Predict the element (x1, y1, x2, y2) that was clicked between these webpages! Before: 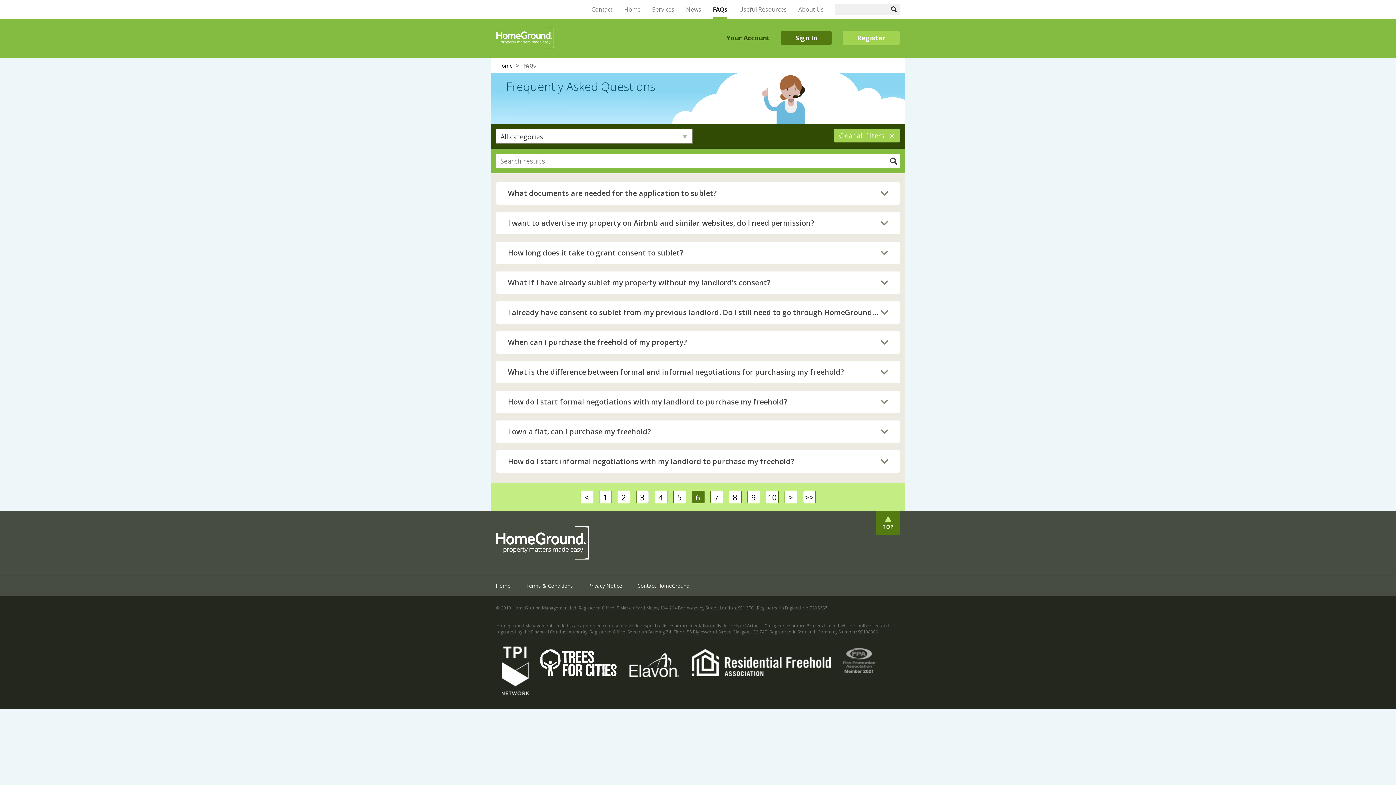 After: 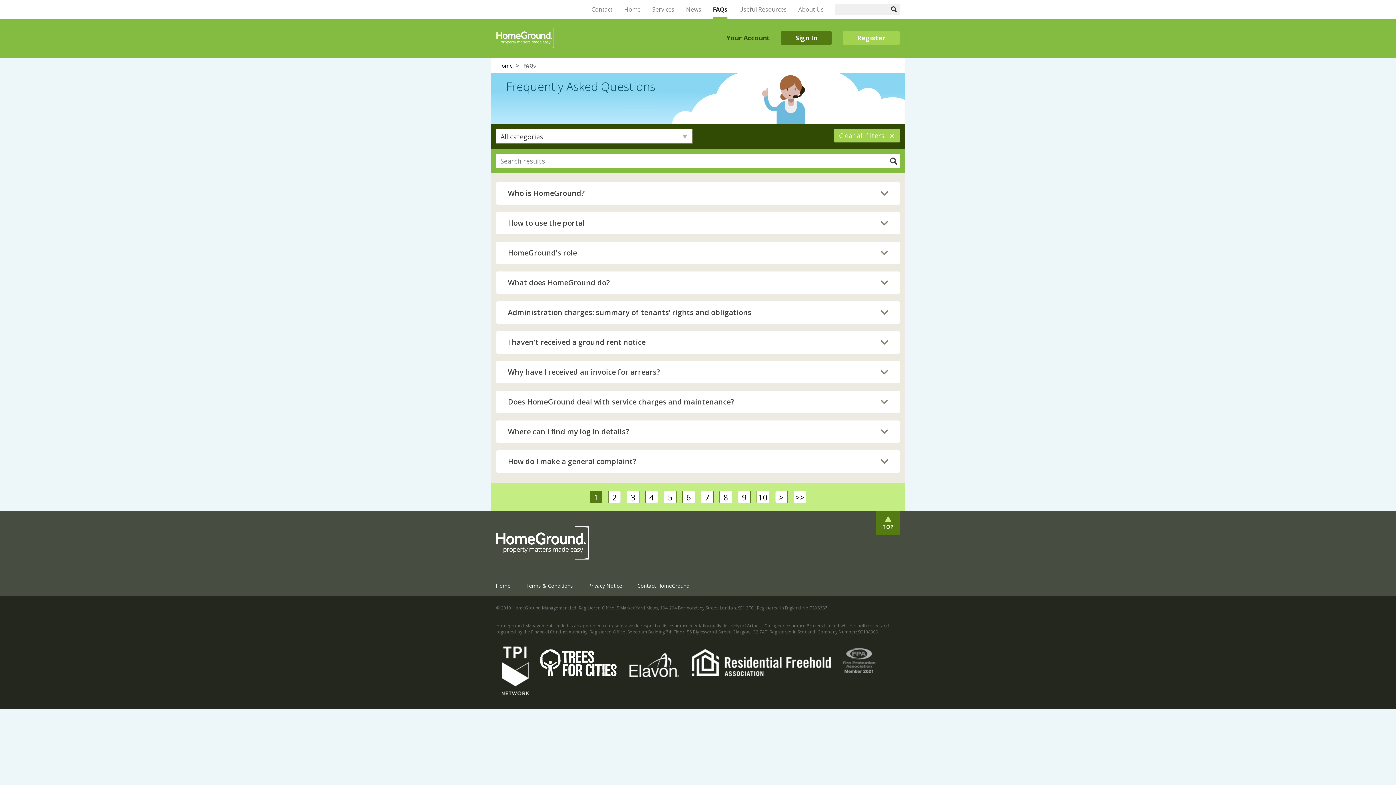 Action: bbox: (834, 129, 900, 142) label: Clear all filters×